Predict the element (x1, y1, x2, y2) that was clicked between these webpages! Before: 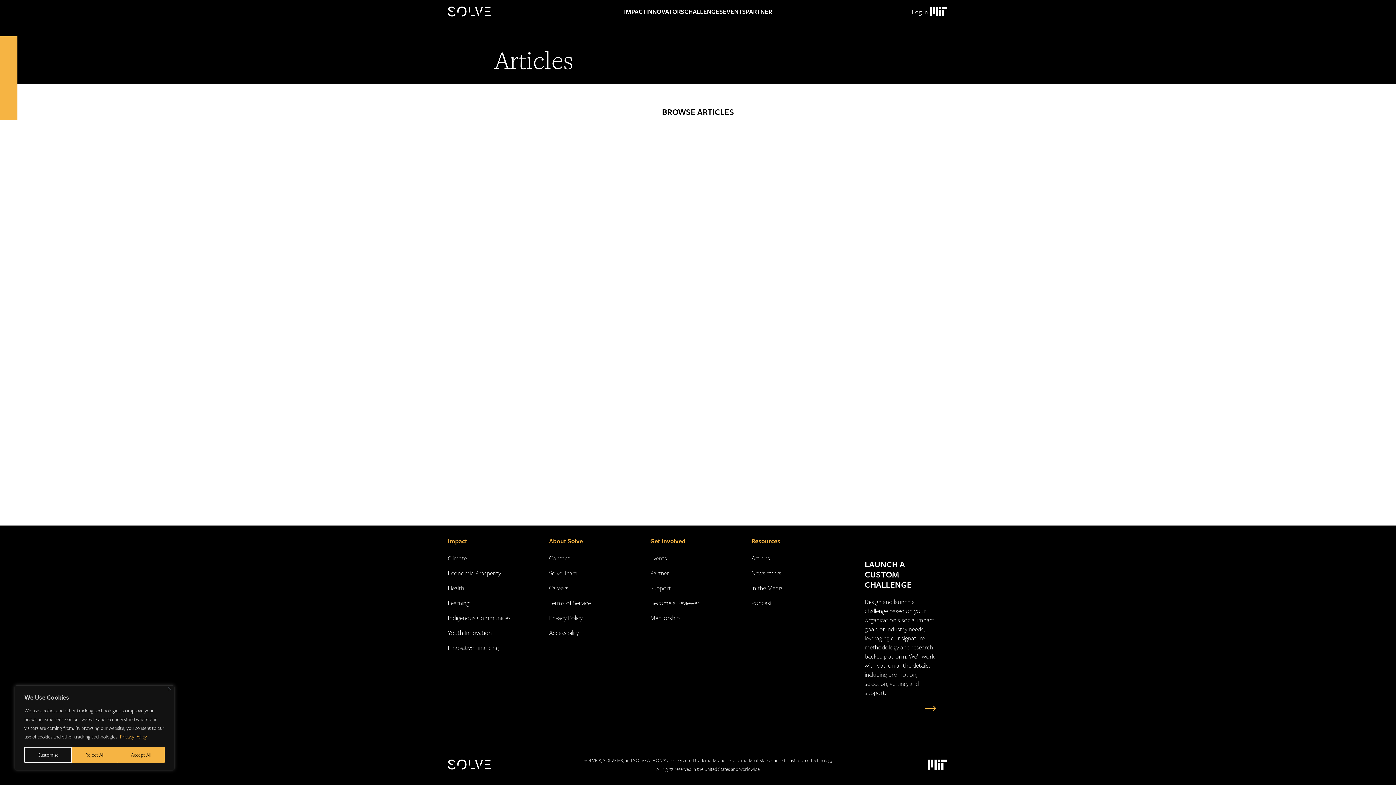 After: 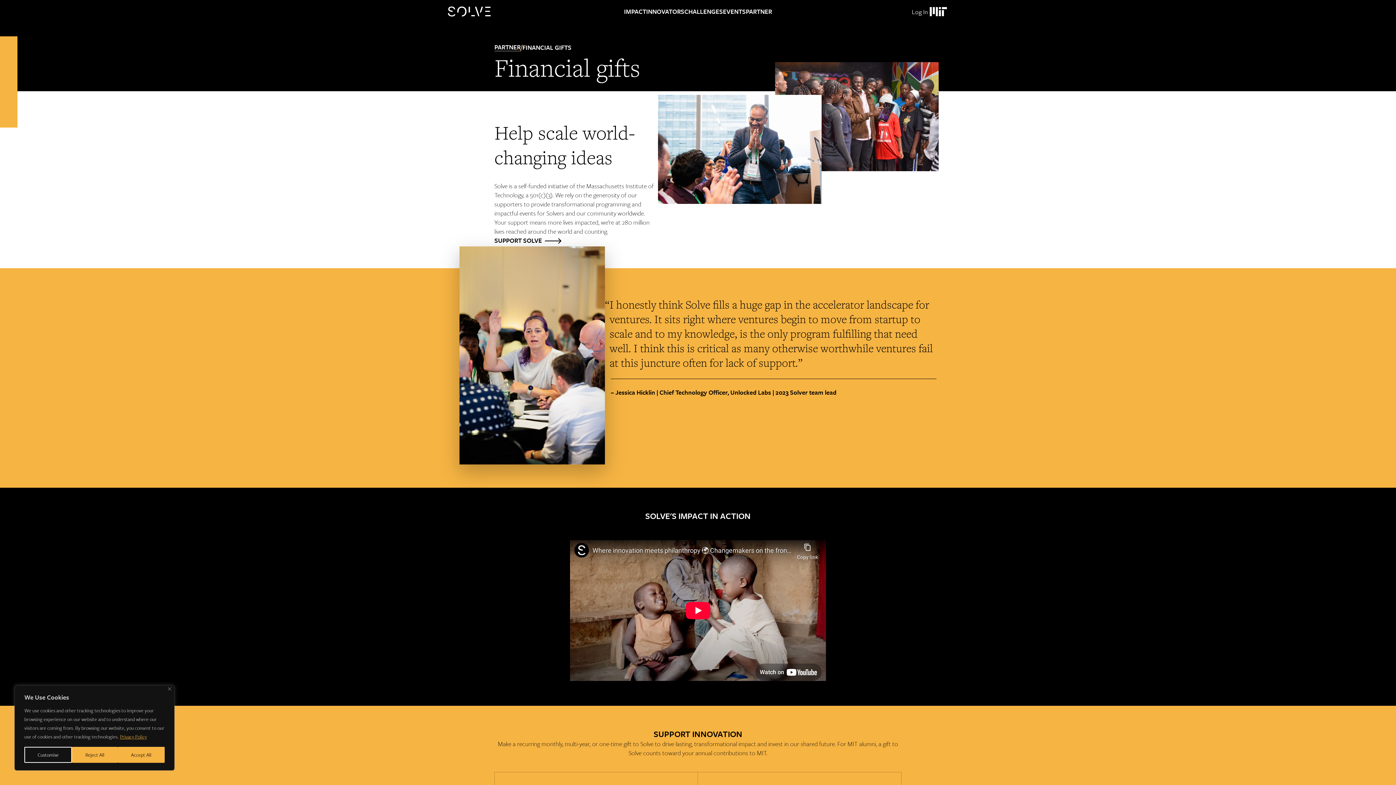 Action: label: Support bbox: (650, 583, 671, 592)